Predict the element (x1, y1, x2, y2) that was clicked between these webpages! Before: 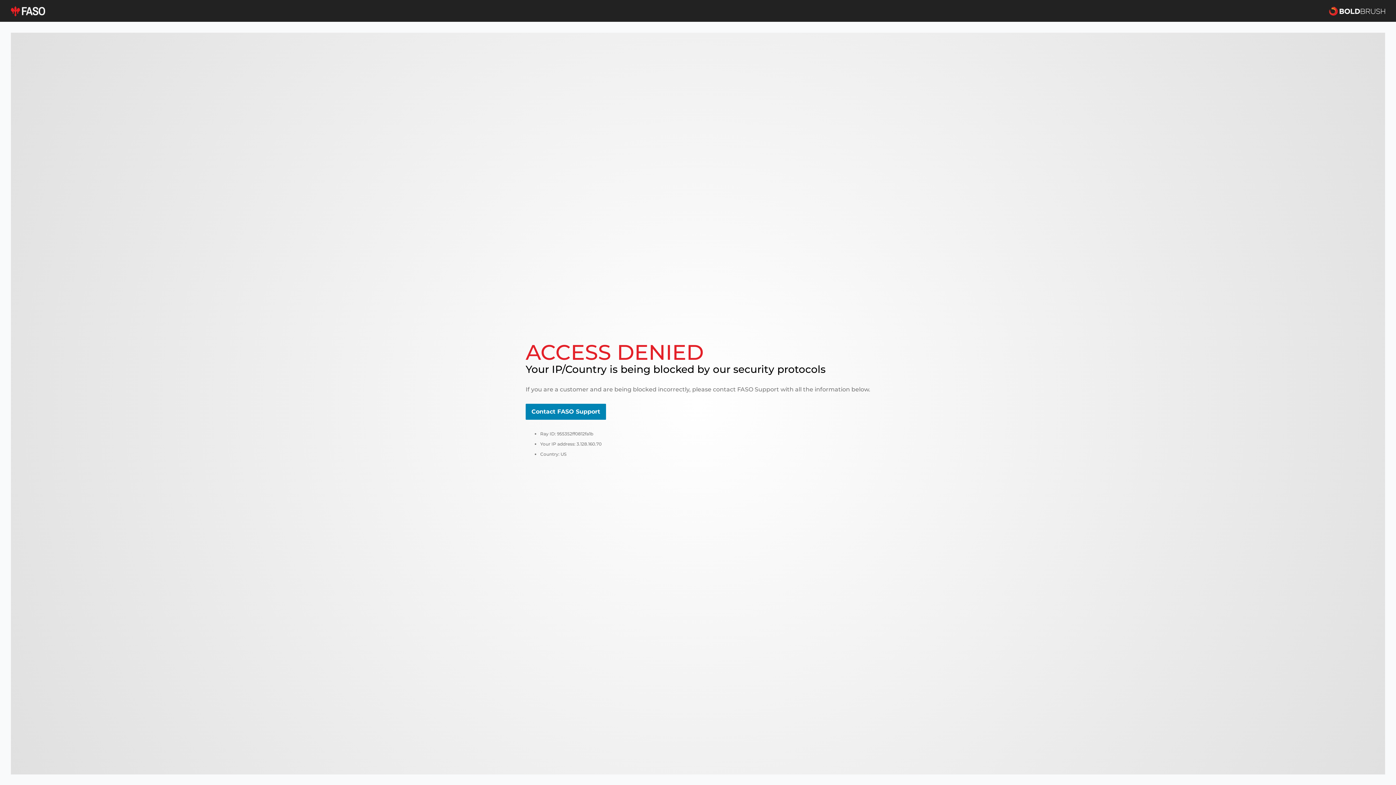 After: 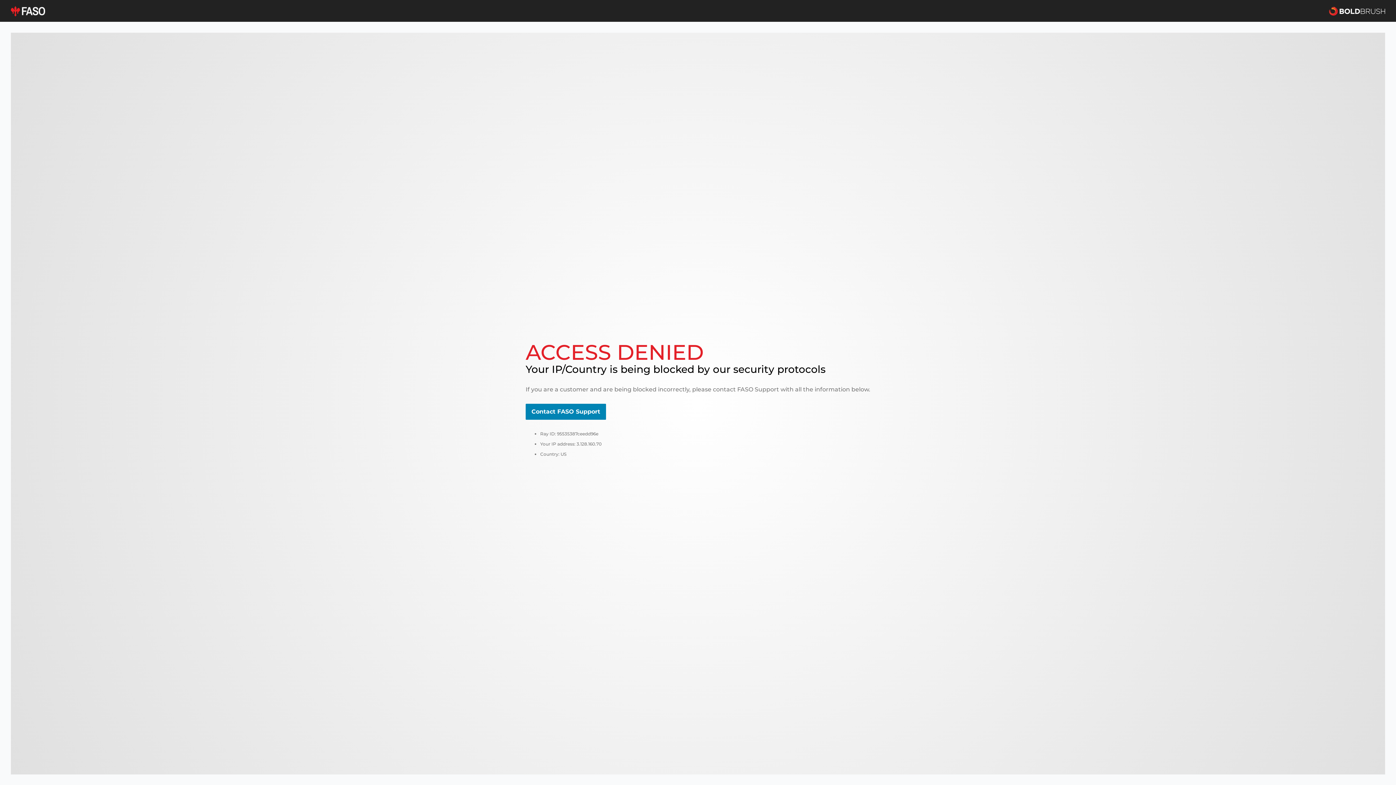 Action: bbox: (525, 404, 606, 420) label: Contact FASO Support